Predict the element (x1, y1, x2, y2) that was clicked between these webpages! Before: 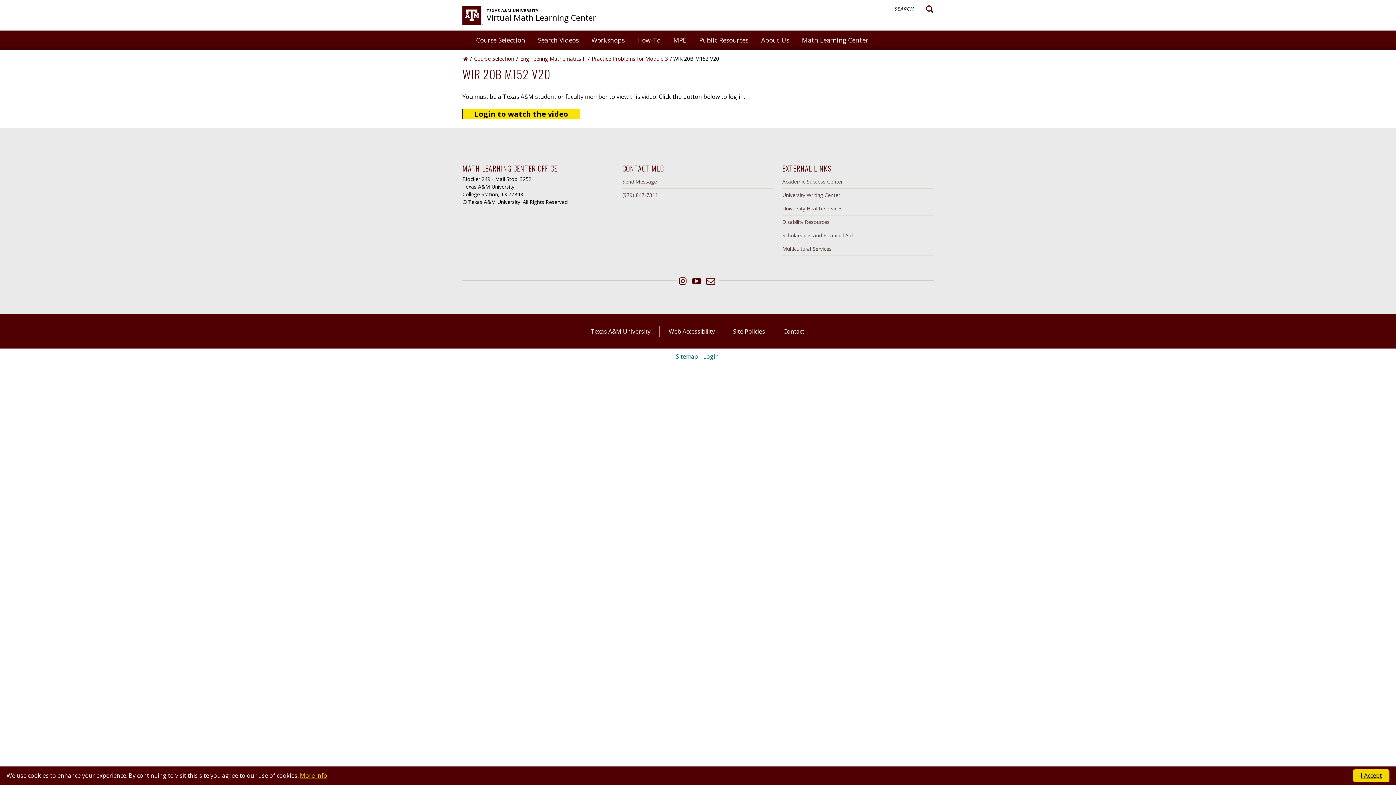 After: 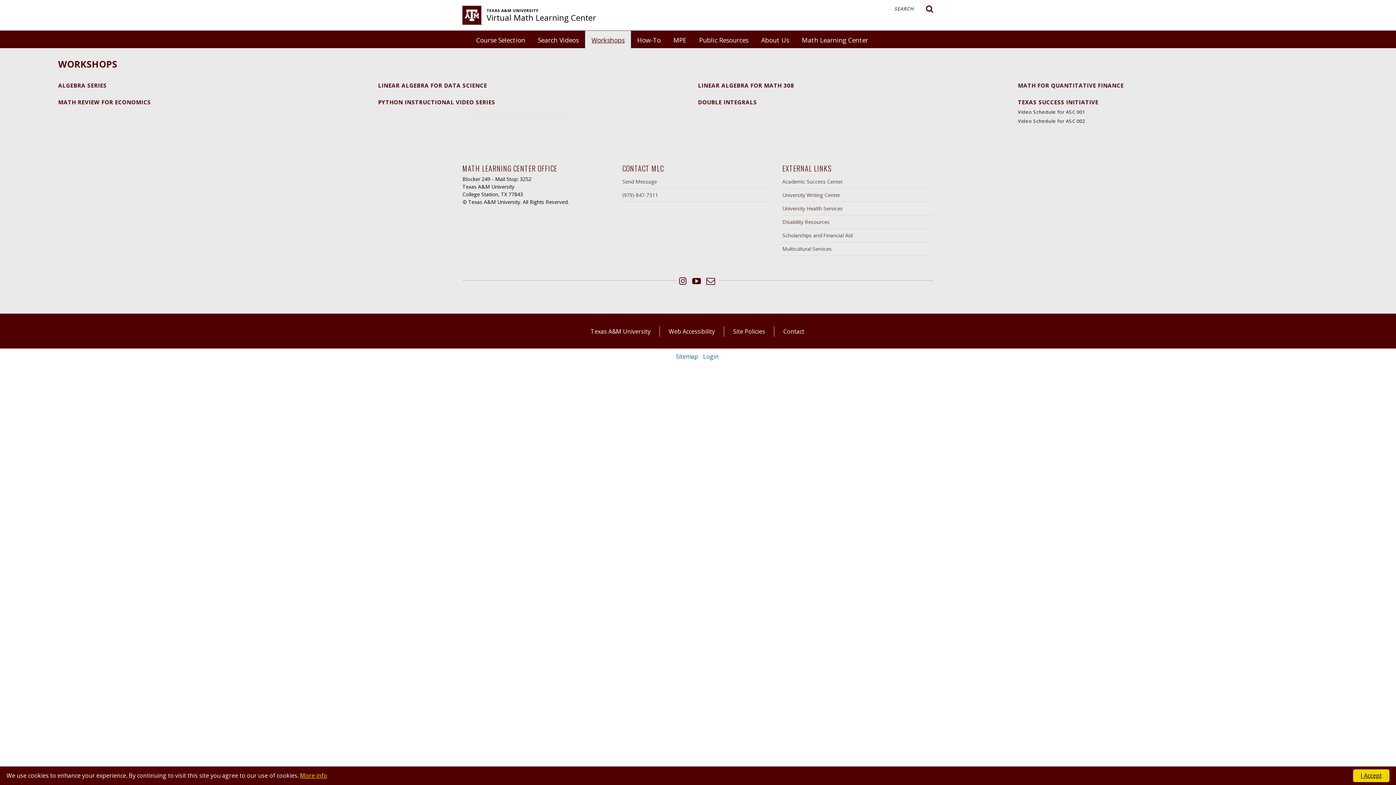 Action: bbox: (585, 30, 631, 49) label: Workshops